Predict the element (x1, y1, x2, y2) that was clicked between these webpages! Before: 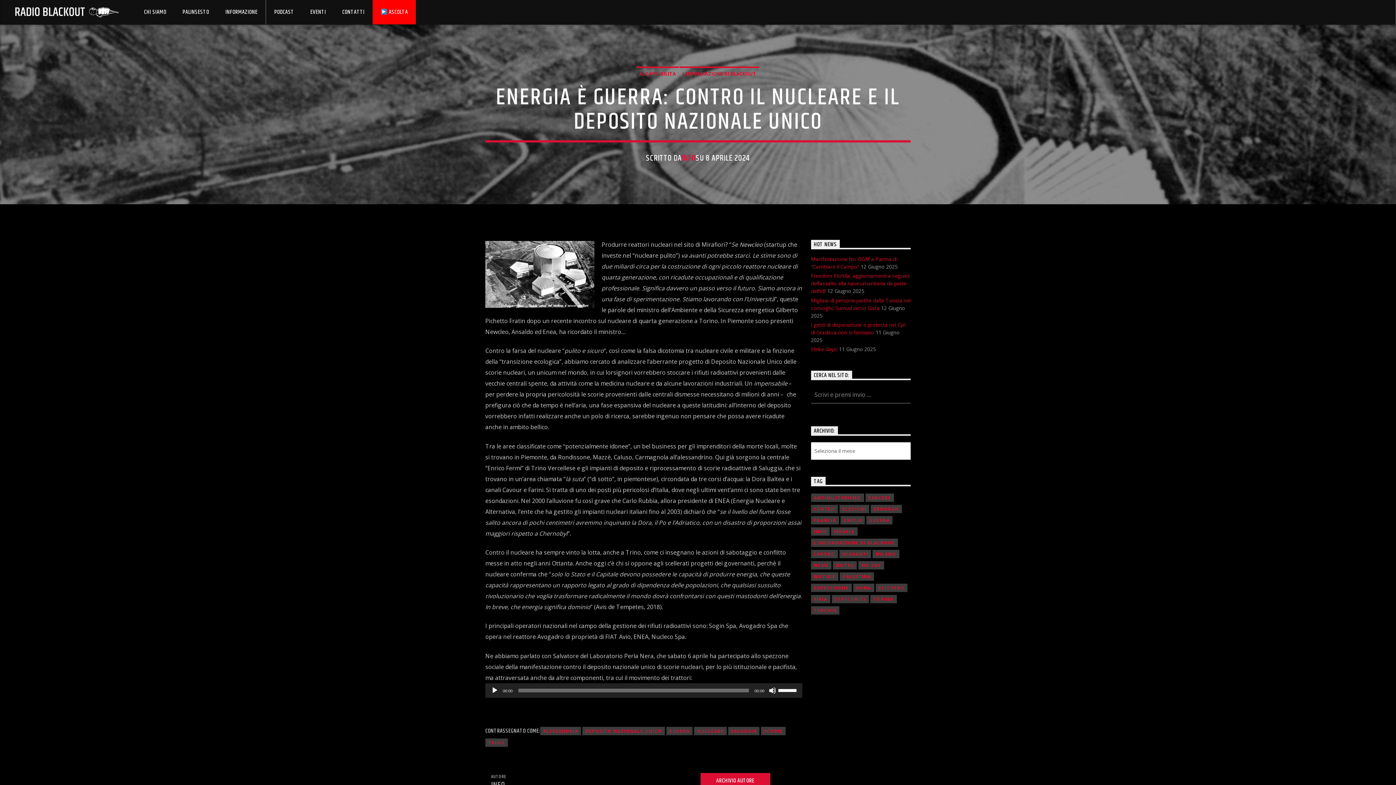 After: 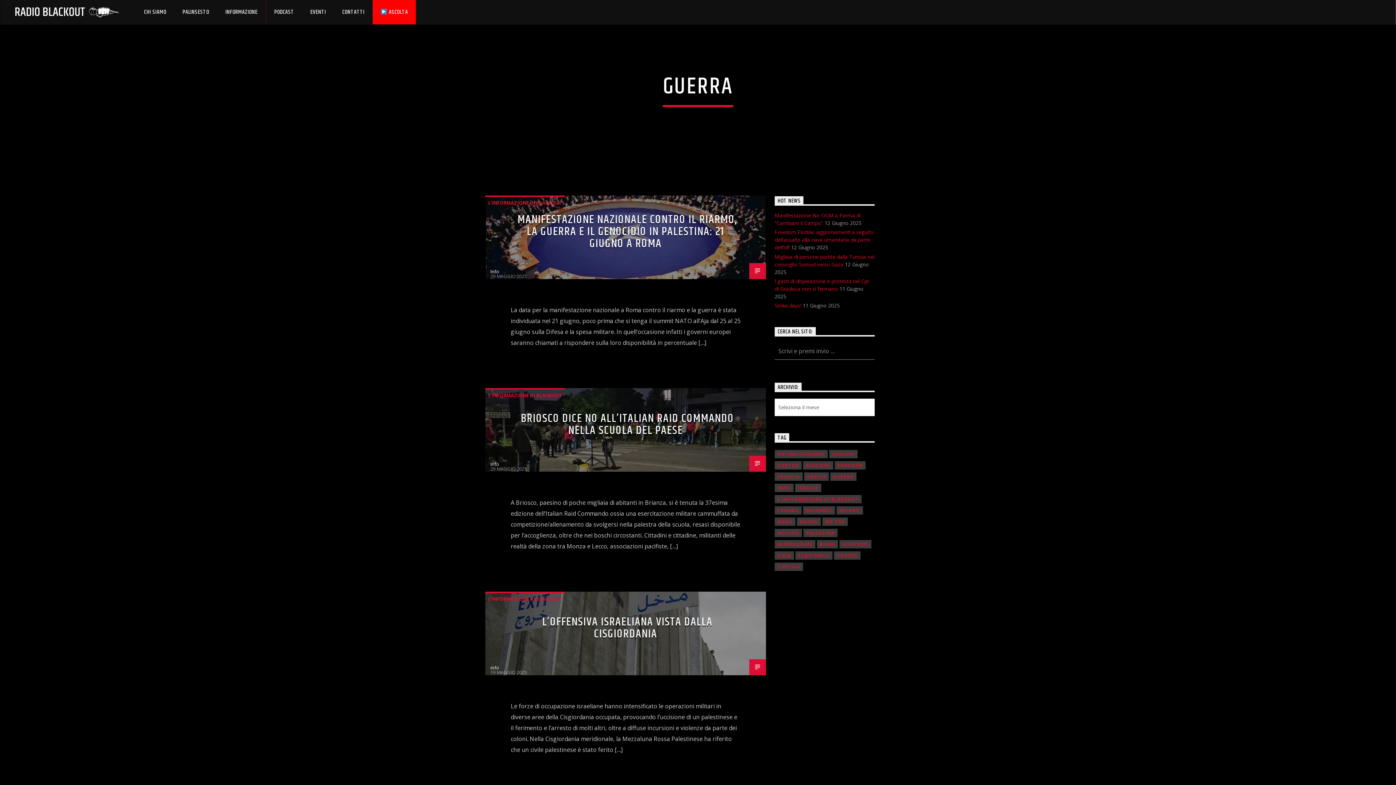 Action: bbox: (866, 516, 892, 524) label: GUERRA